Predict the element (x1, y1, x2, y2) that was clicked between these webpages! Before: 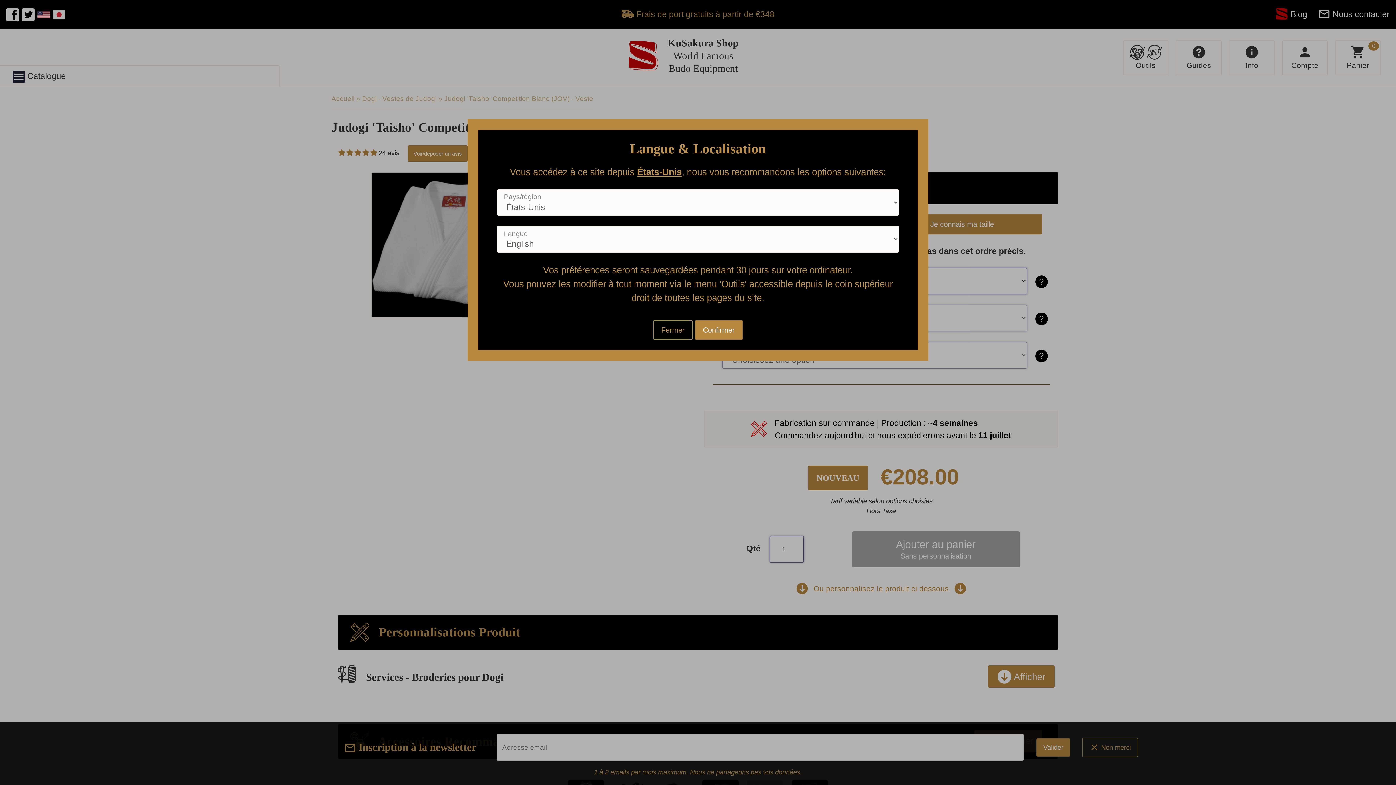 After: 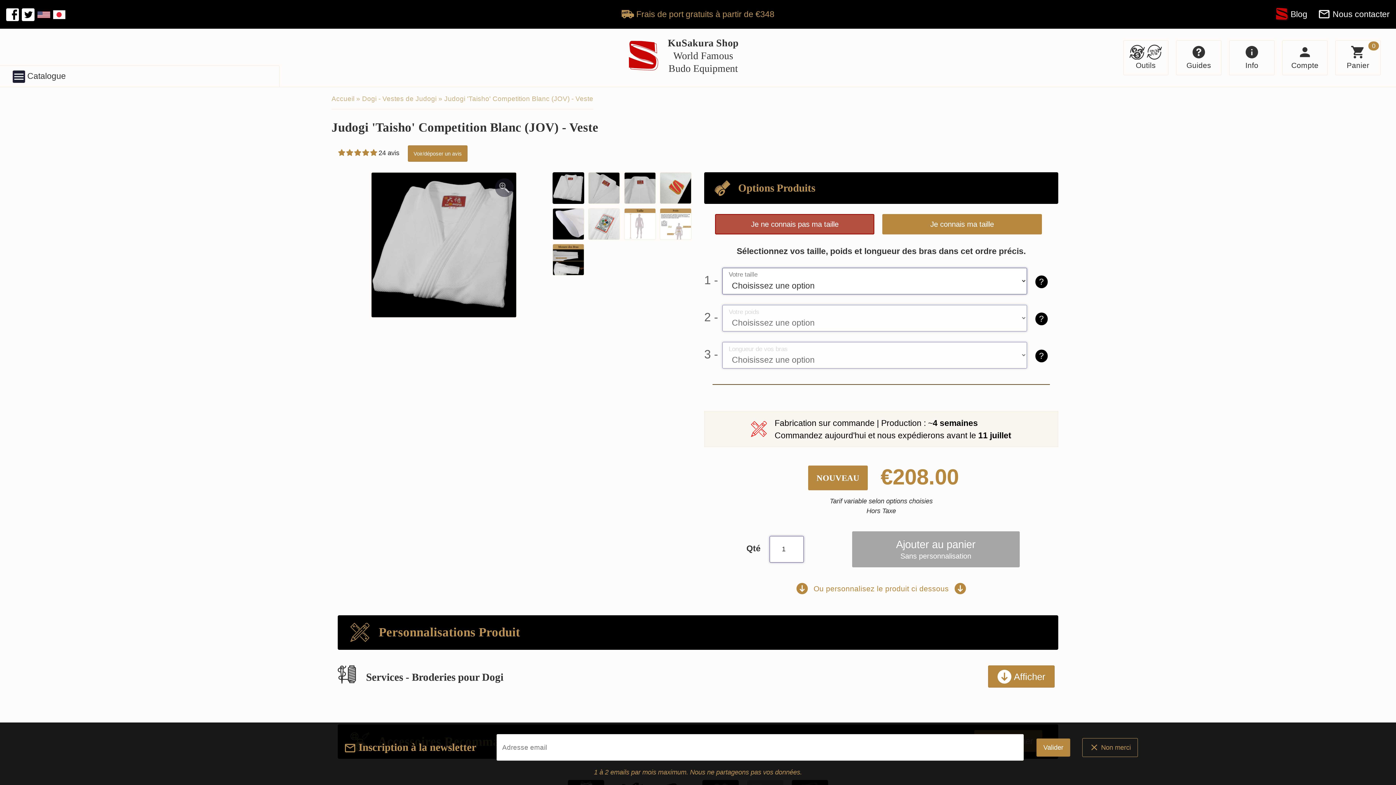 Action: label: Fermer bbox: (653, 320, 692, 339)